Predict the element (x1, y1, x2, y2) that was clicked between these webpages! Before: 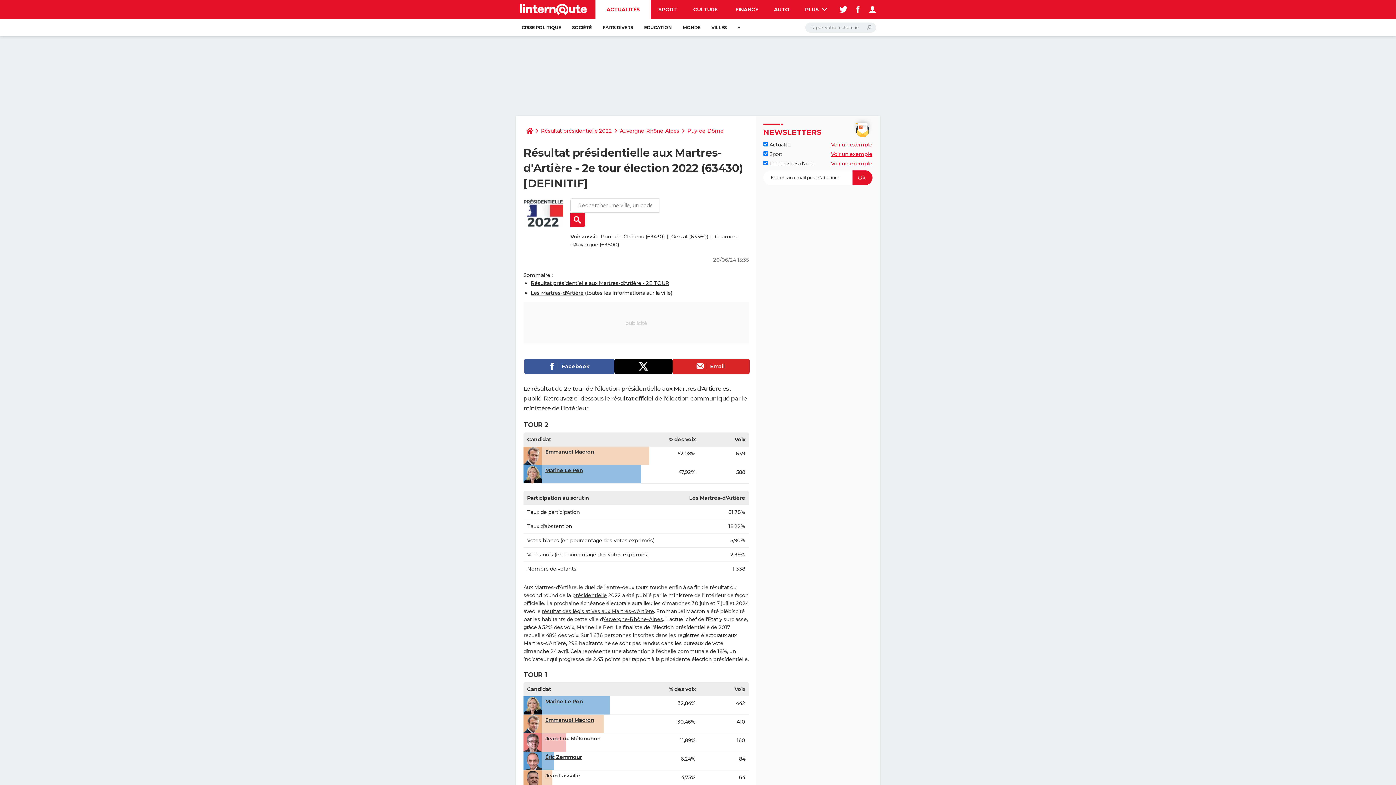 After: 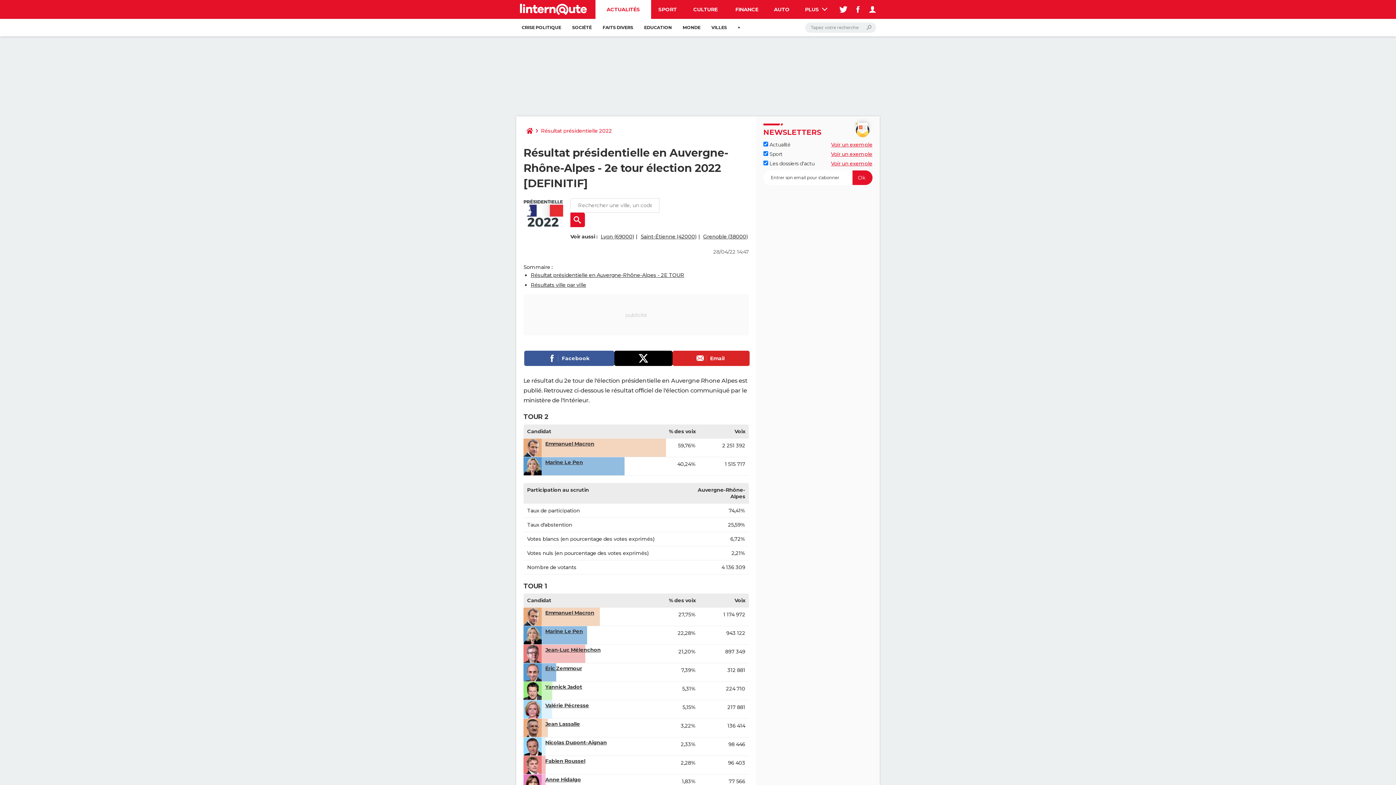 Action: bbox: (603, 616, 663, 622) label: Auvergne-Rhône-Alpes